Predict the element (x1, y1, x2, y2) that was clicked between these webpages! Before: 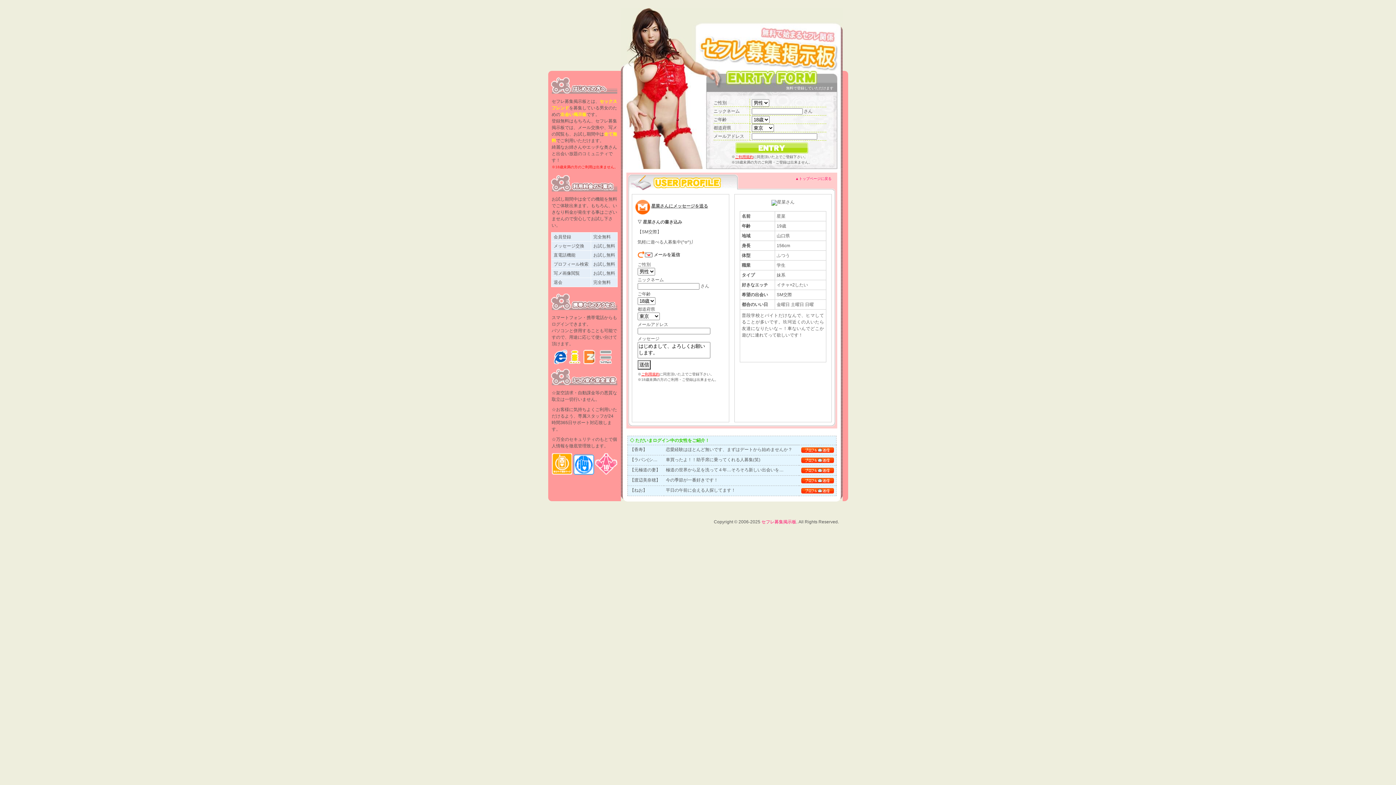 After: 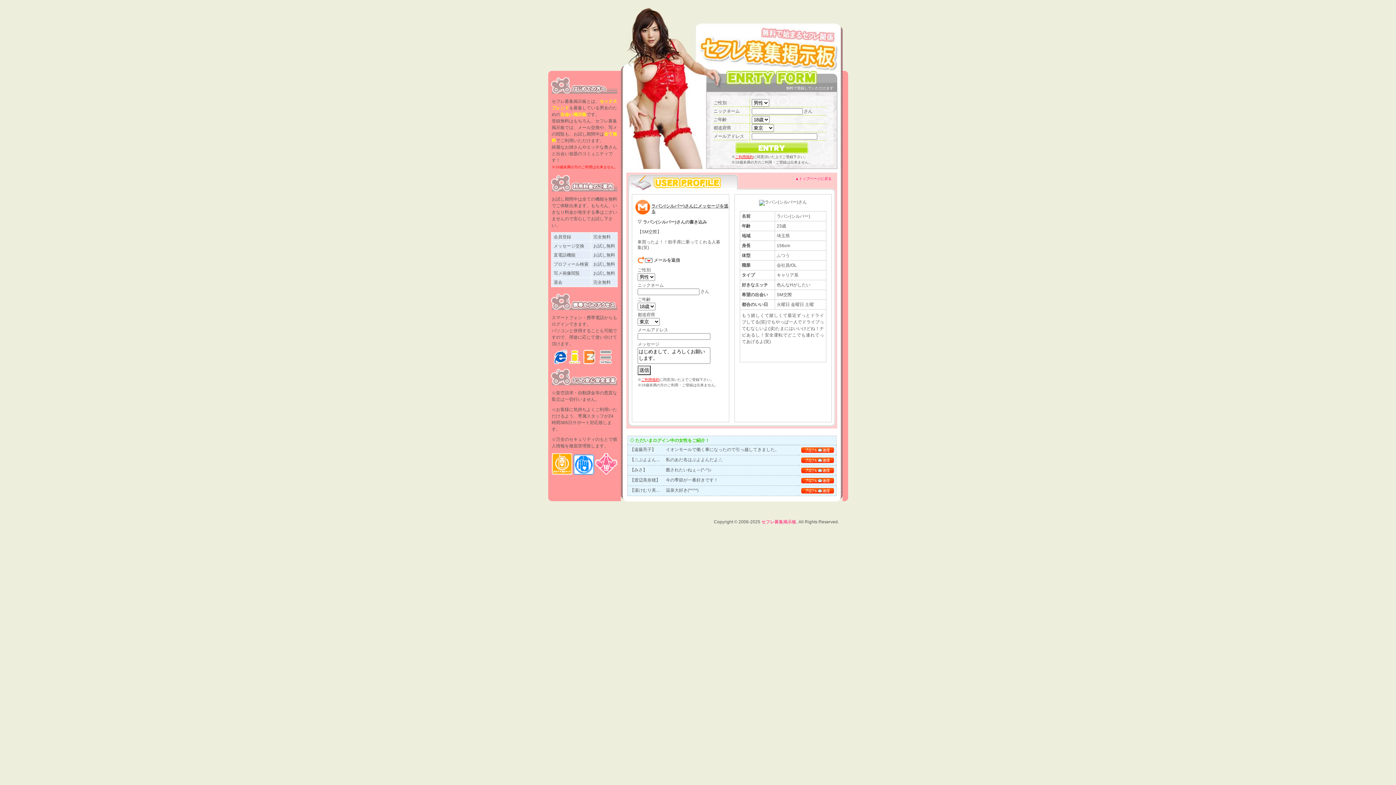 Action: label: ラパン(シルバー)さんのプロフ＆メール送信 bbox: (801, 457, 834, 463)